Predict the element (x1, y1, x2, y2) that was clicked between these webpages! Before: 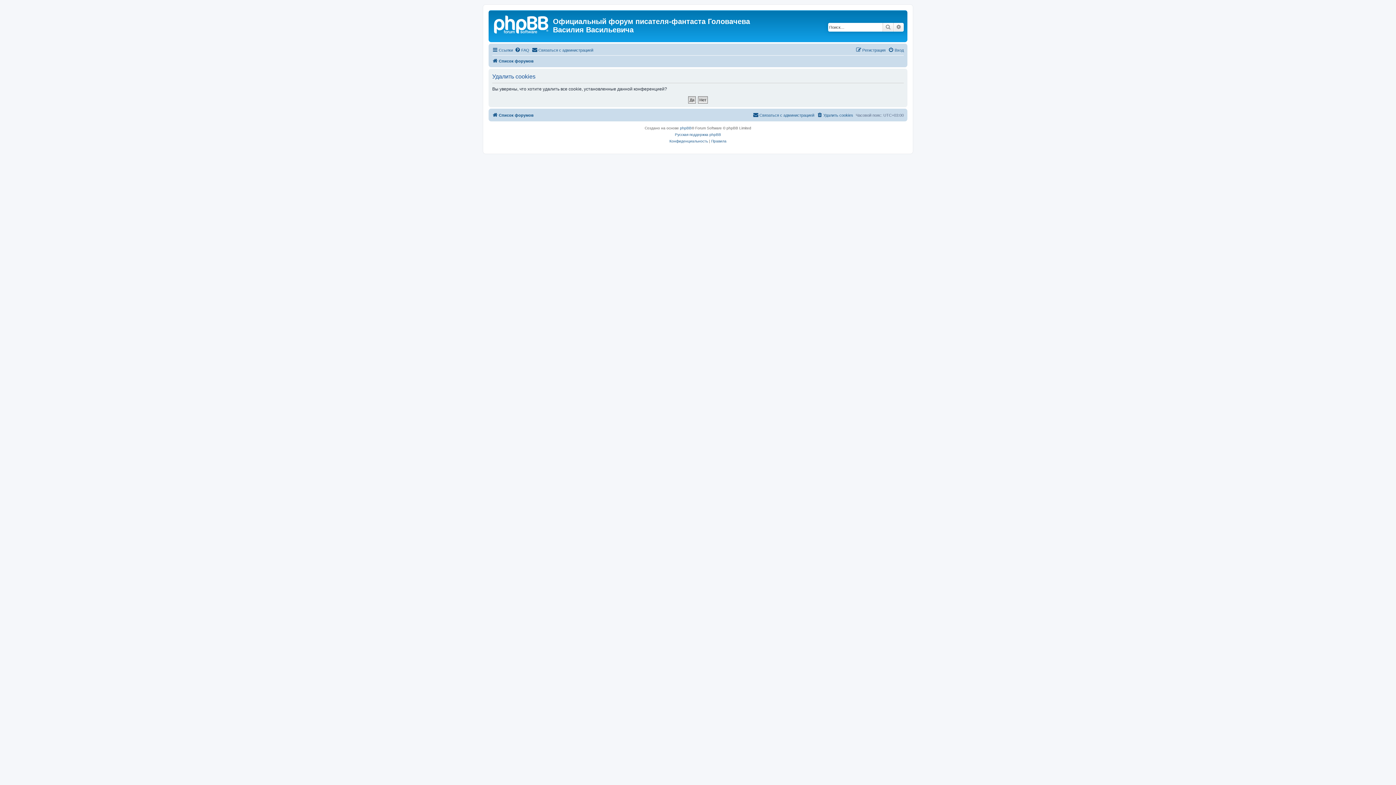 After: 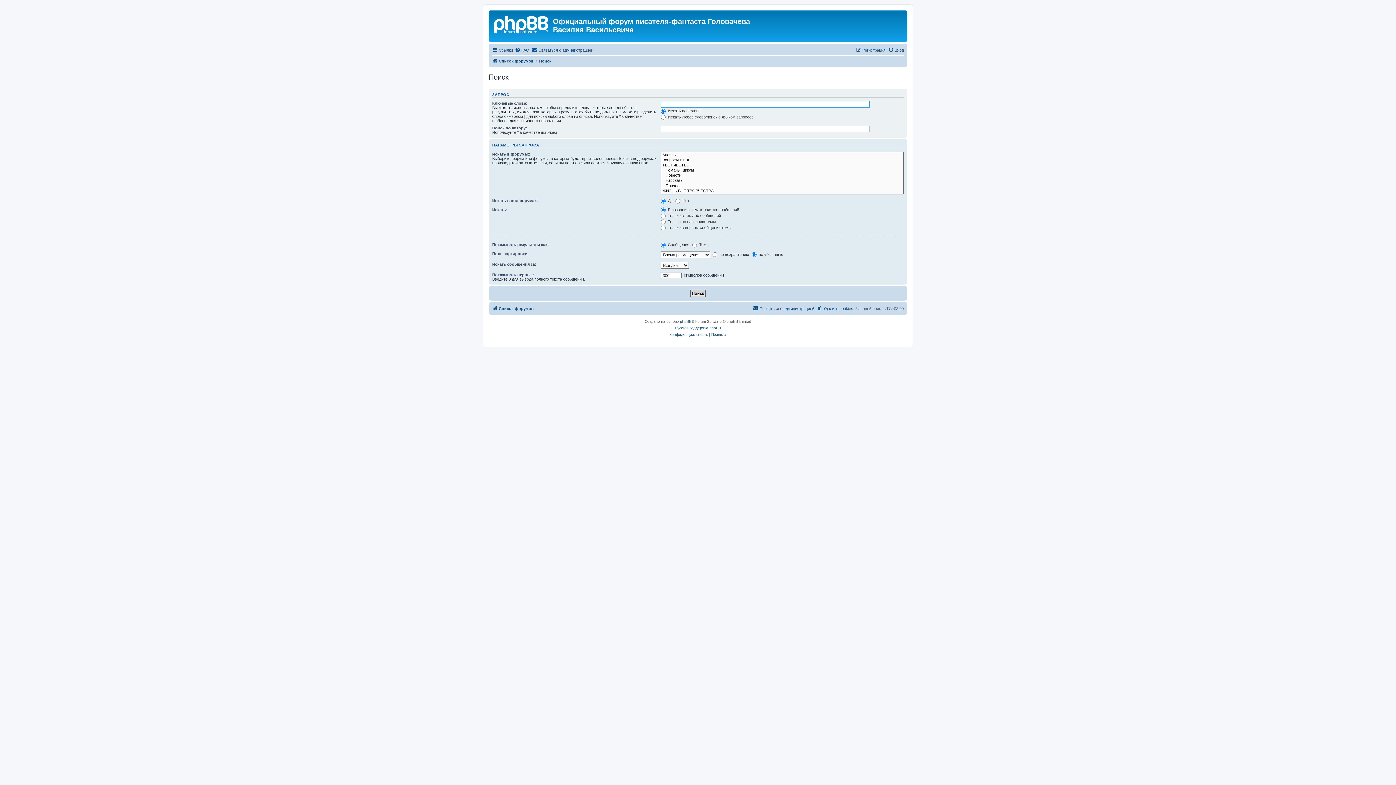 Action: bbox: (893, 22, 904, 31) label: Расширенный поиск